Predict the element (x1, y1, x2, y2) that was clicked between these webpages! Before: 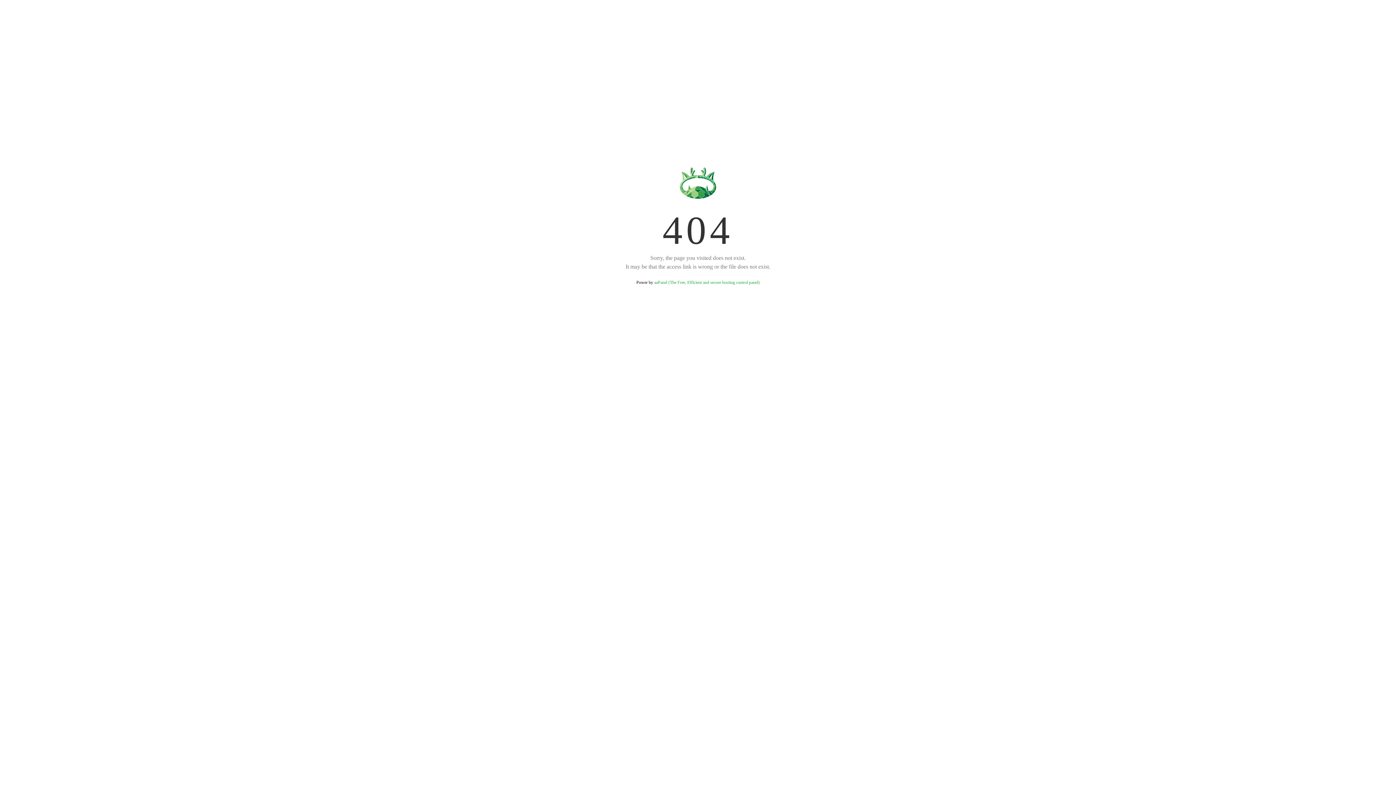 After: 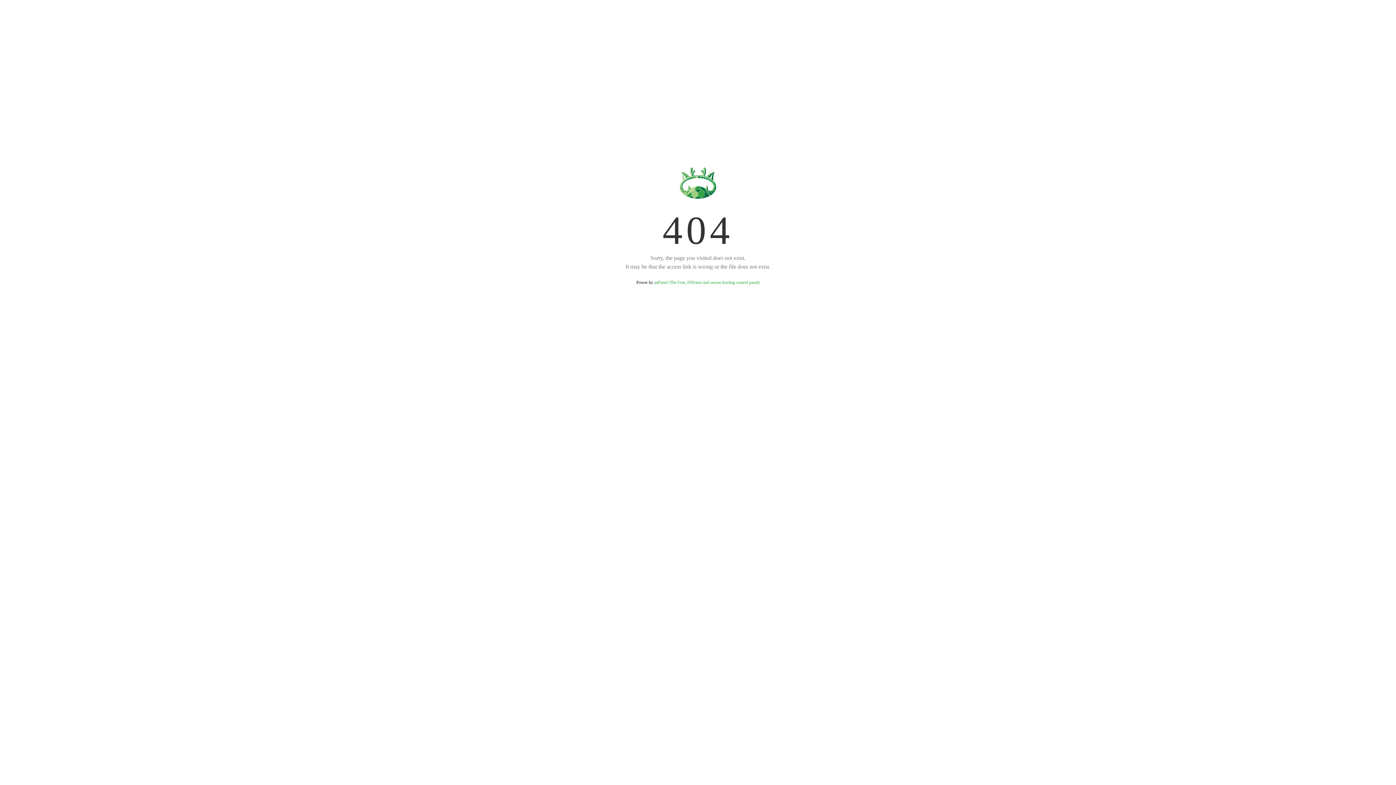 Action: label: aaPanel (The Free, Efficient and secure hosting control panel) bbox: (654, 280, 759, 285)